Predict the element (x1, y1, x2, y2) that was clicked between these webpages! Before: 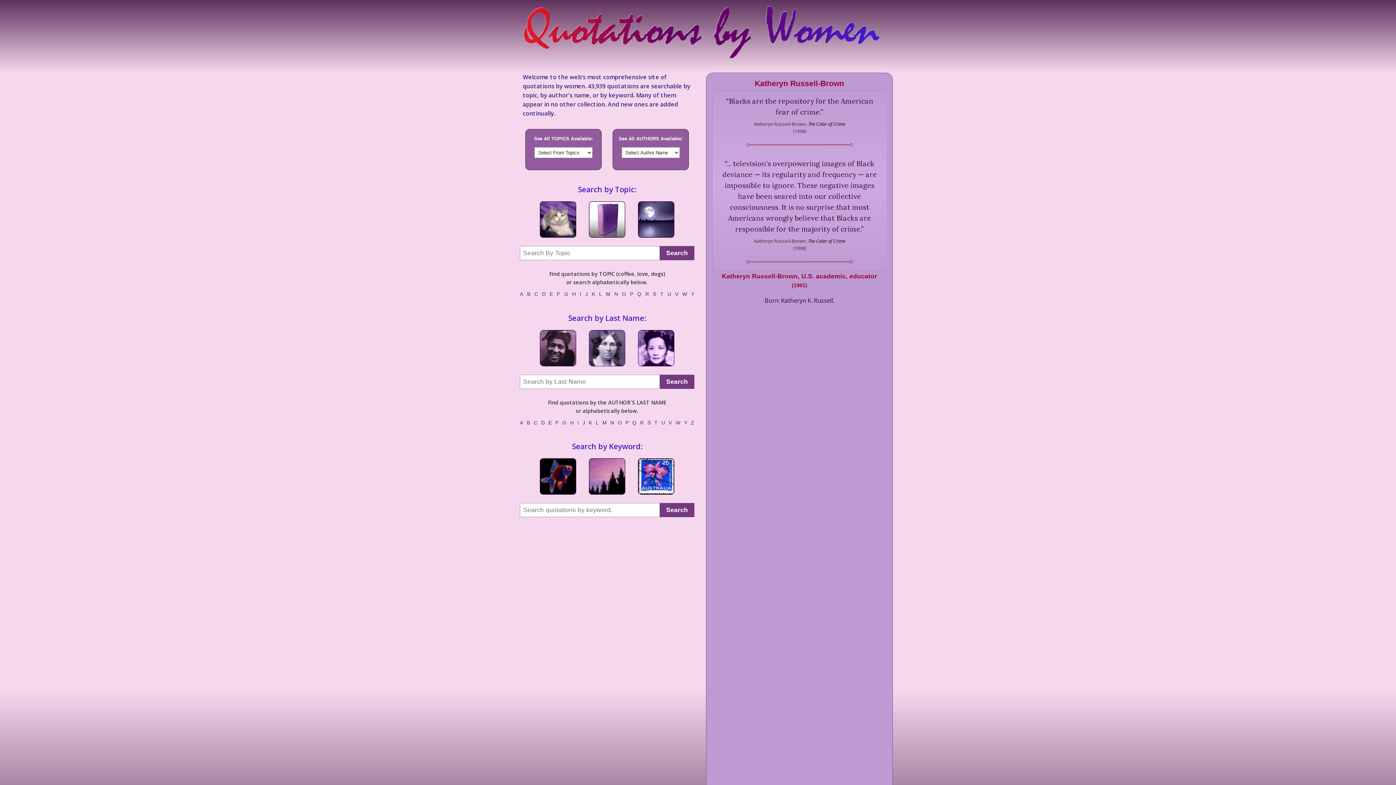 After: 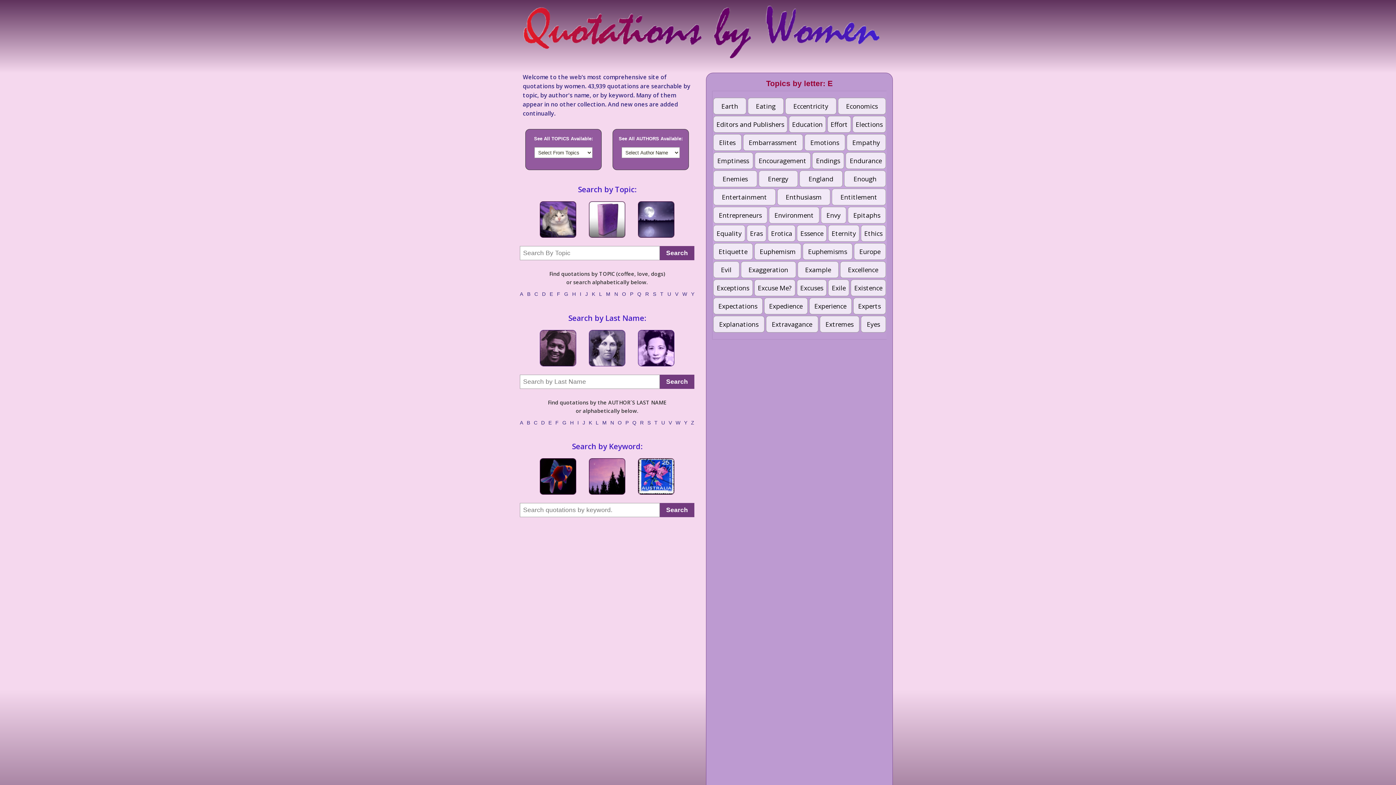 Action: bbox: (549, 291, 553, 297) label: E